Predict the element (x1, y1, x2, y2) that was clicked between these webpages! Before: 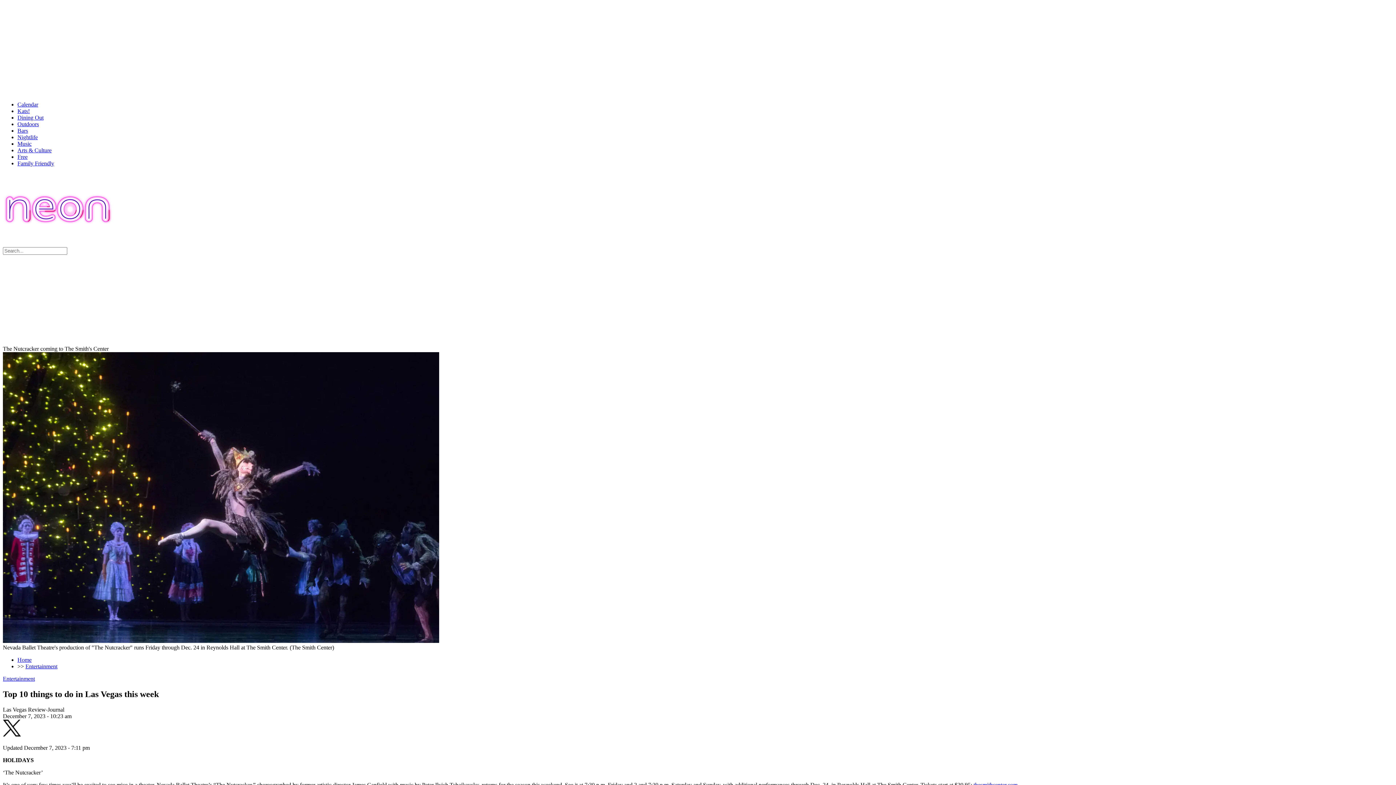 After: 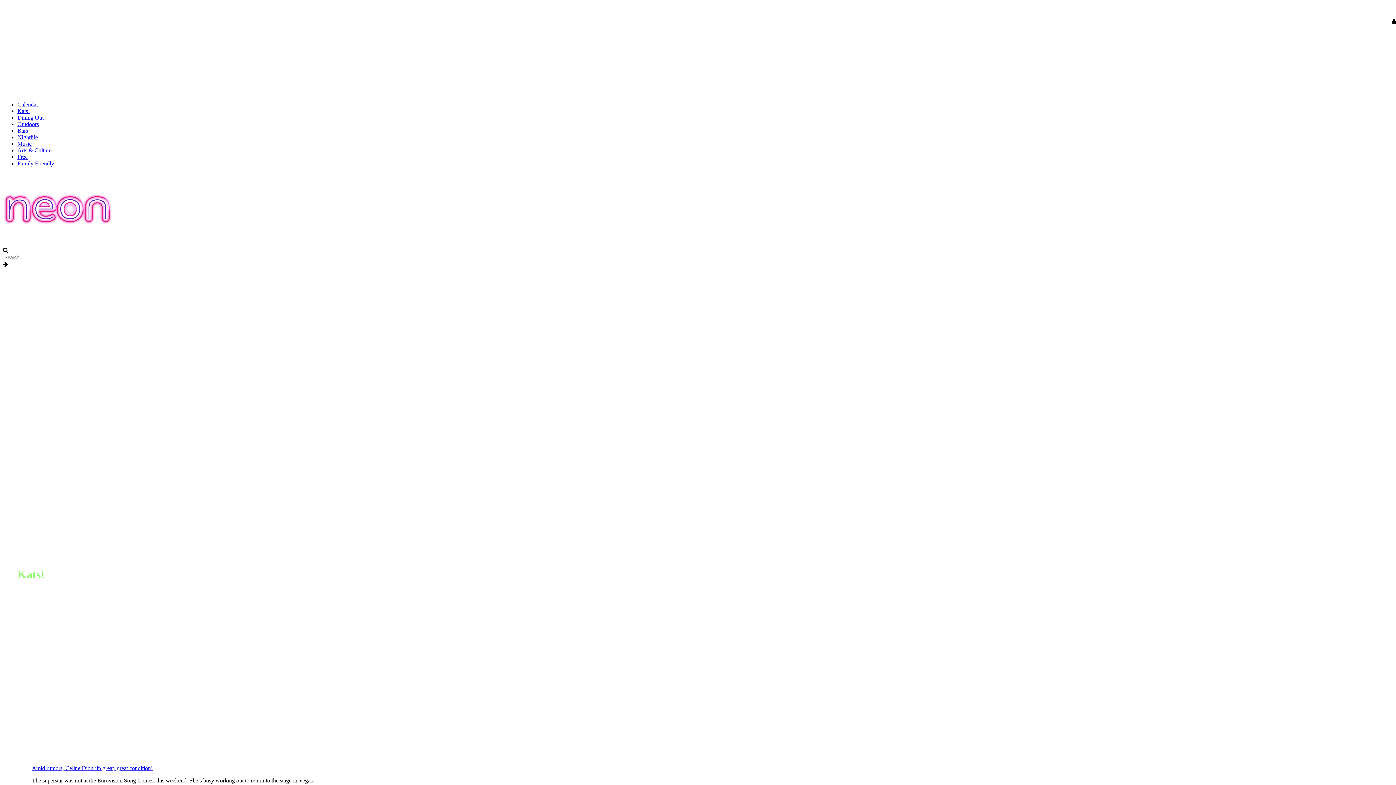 Action: bbox: (17, 108, 29, 114) label: Kats!